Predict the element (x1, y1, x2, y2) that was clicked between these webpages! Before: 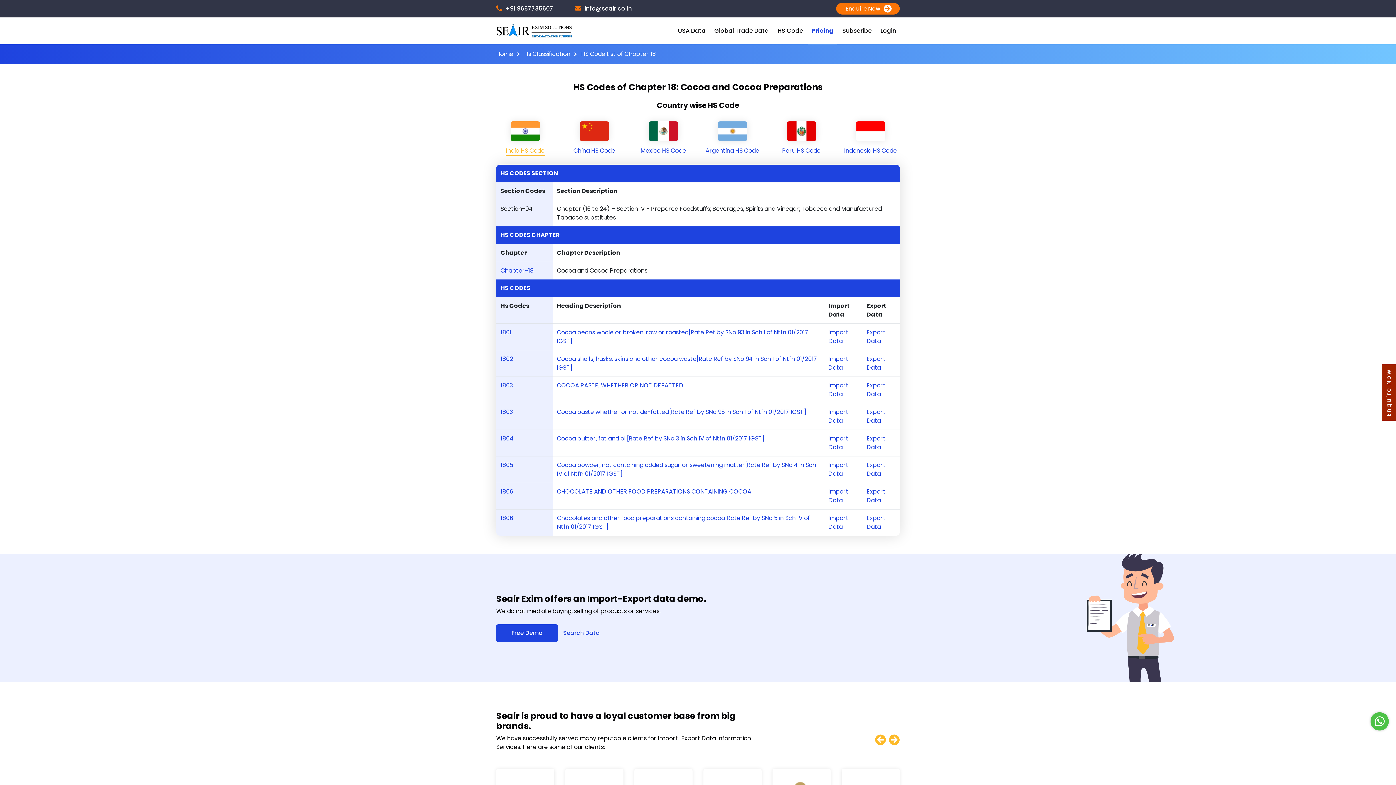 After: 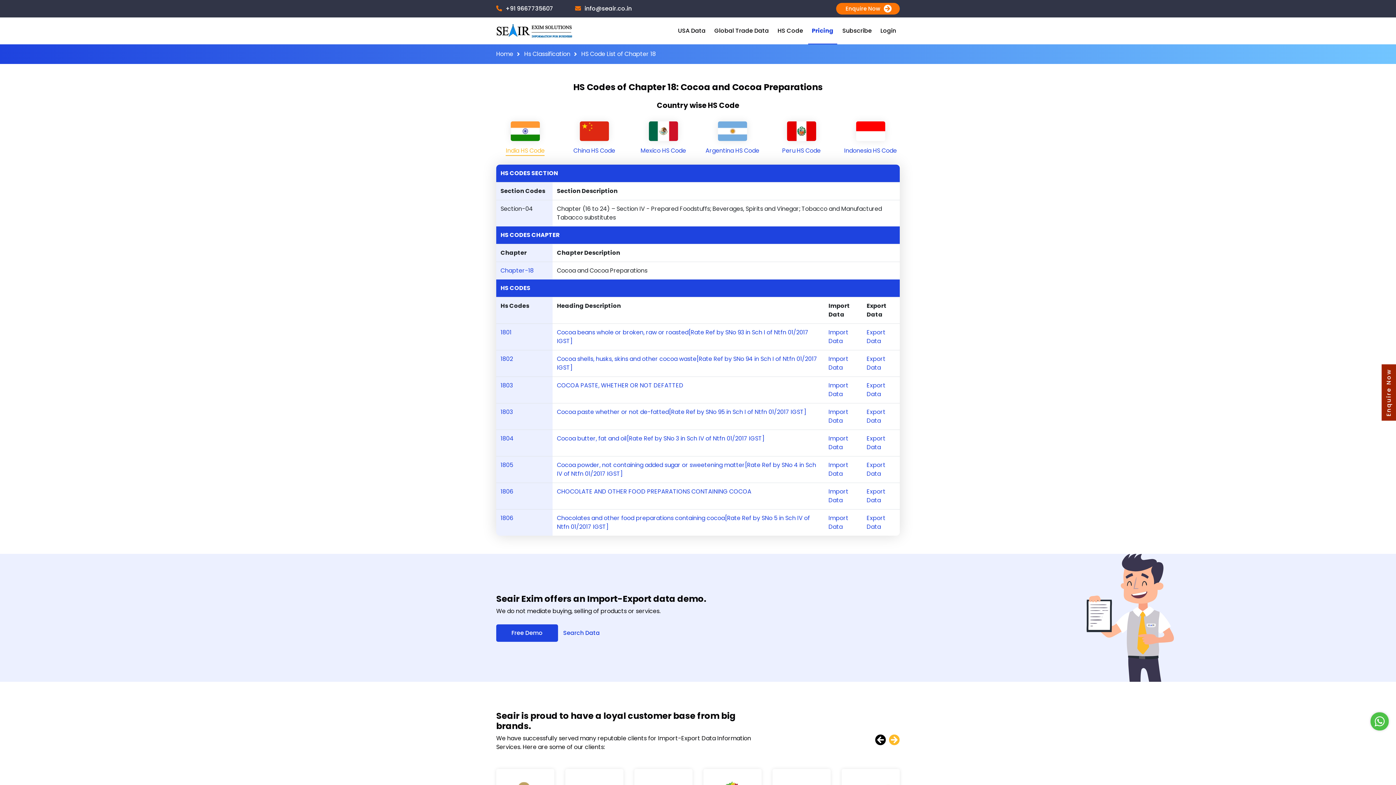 Action: bbox: (875, 734, 886, 746)